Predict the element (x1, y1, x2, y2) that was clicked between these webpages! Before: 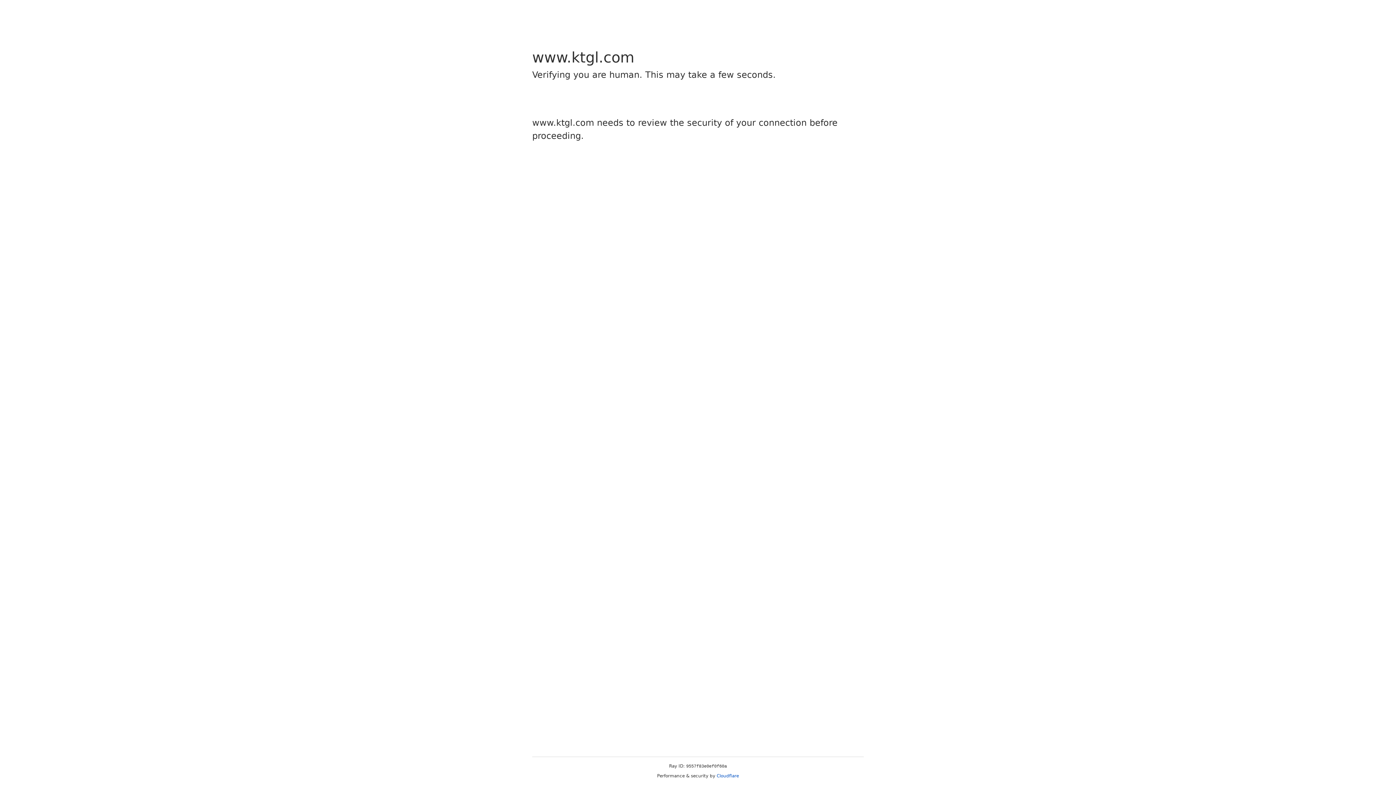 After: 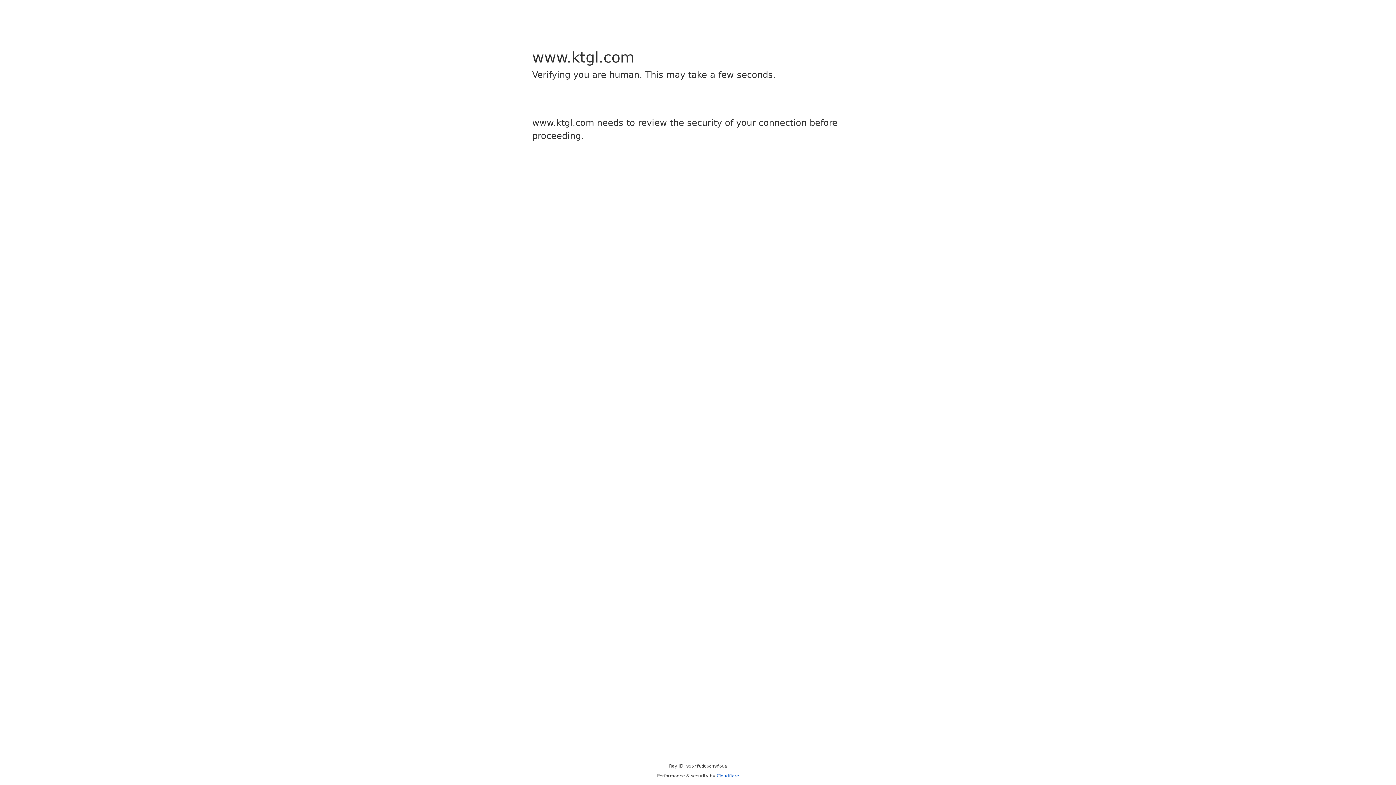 Action: label: Cloudflare bbox: (716, 773, 739, 778)